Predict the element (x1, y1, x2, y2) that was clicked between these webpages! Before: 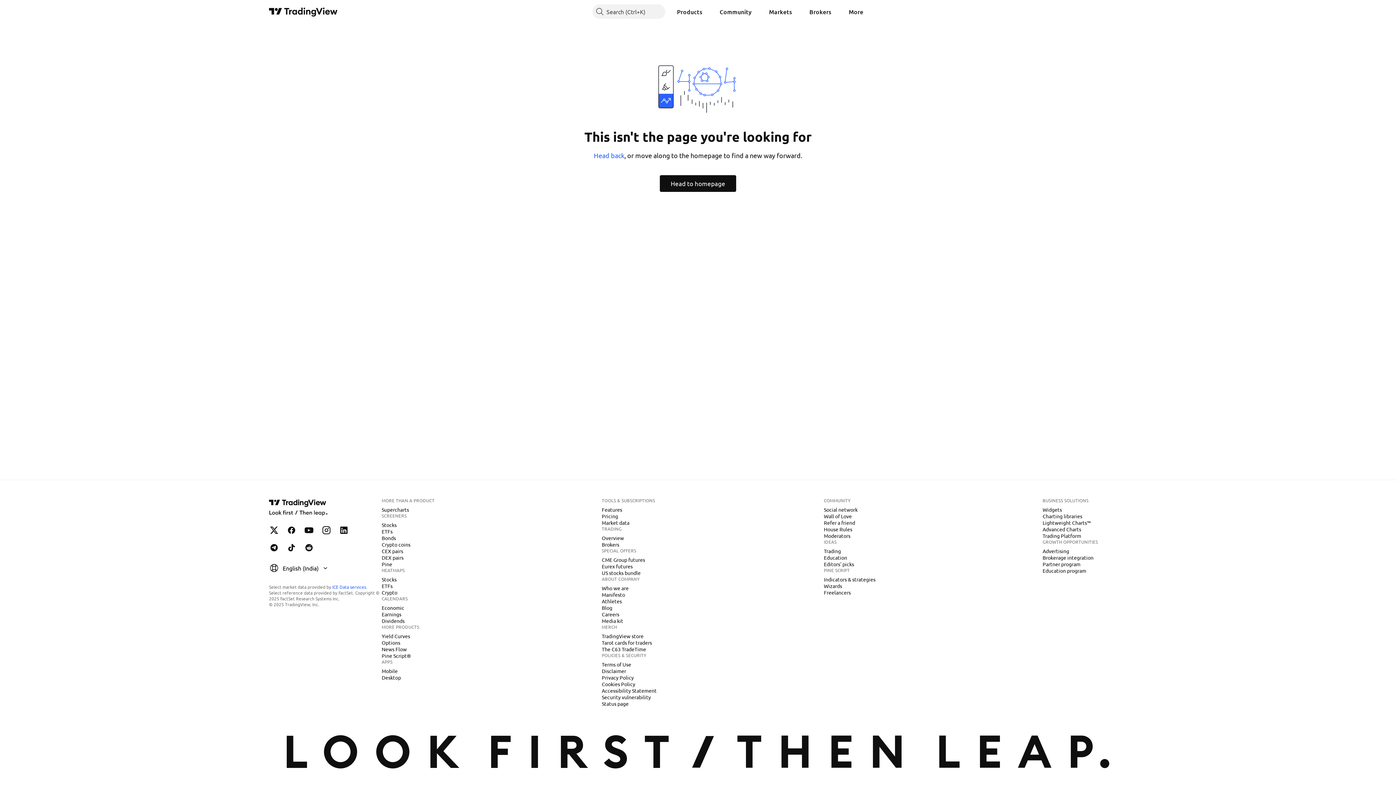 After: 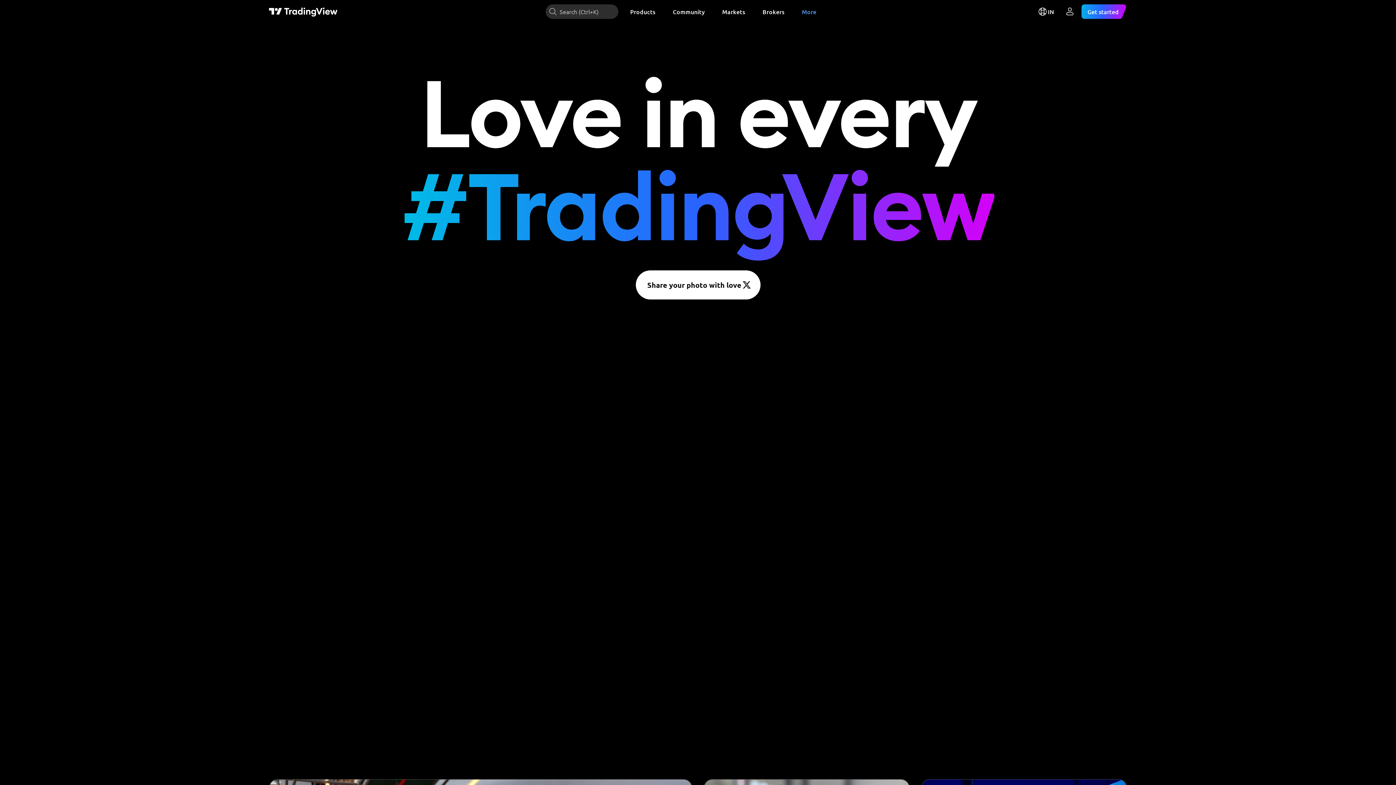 Action: bbox: (821, 512, 854, 520) label: Wall of Love